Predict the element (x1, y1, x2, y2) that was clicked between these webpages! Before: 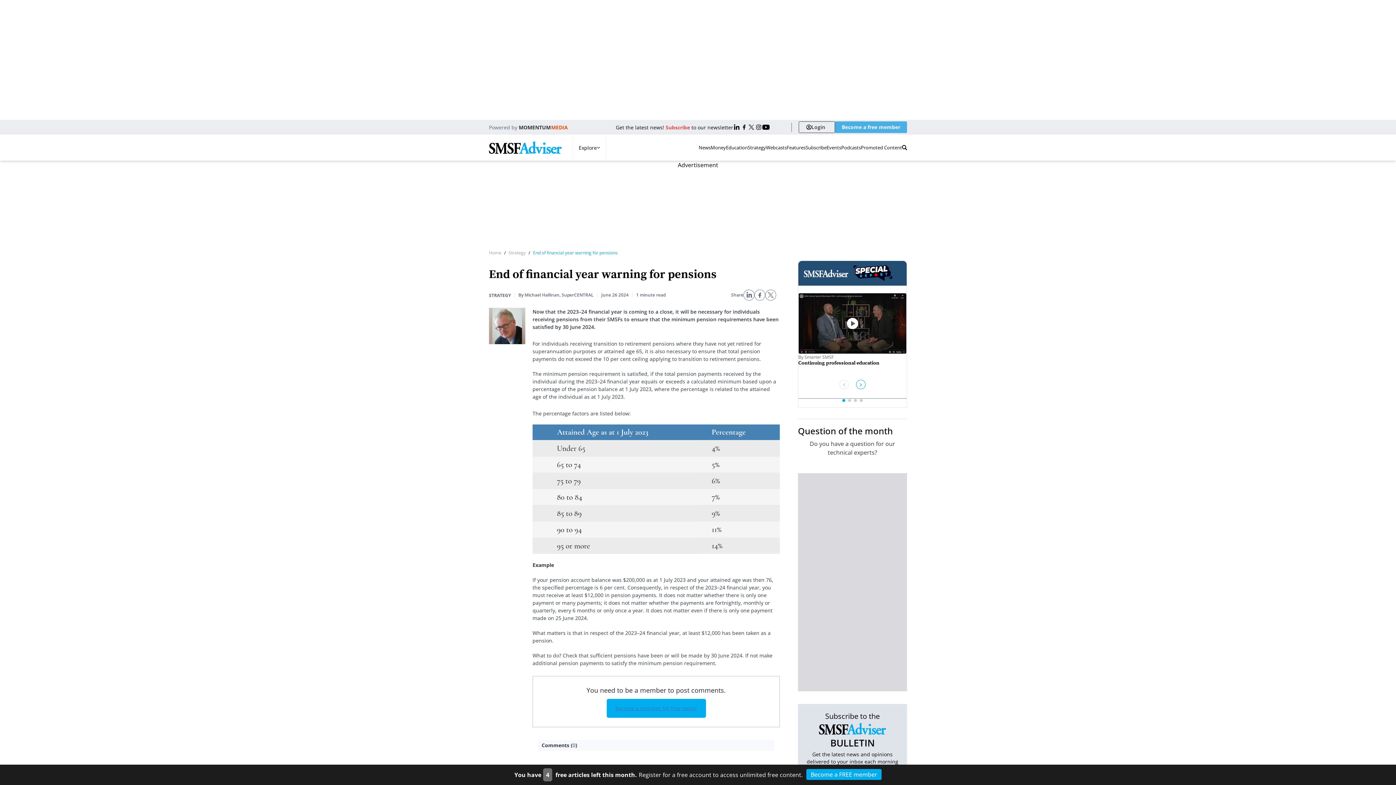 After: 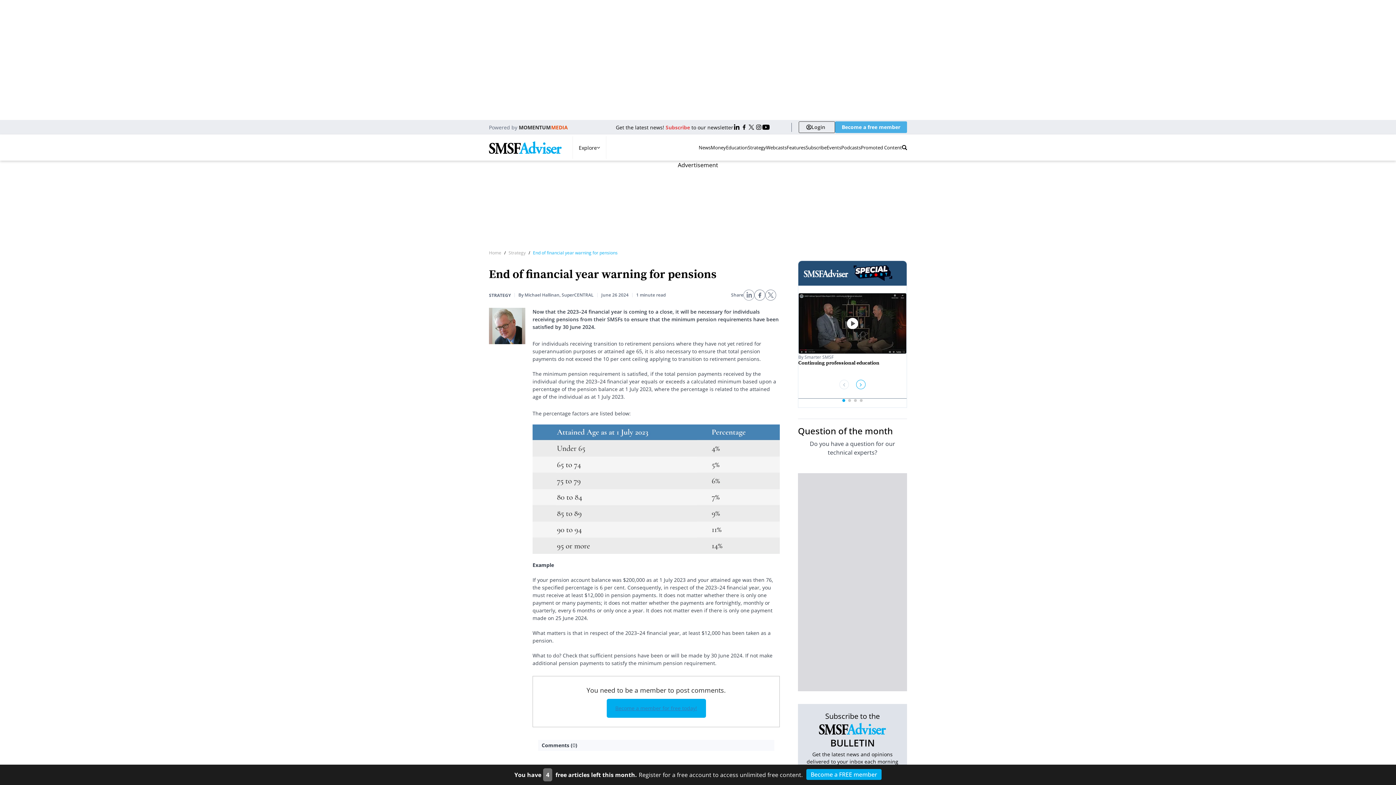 Action: bbox: (743, 289, 754, 300) label: linkedin sharer